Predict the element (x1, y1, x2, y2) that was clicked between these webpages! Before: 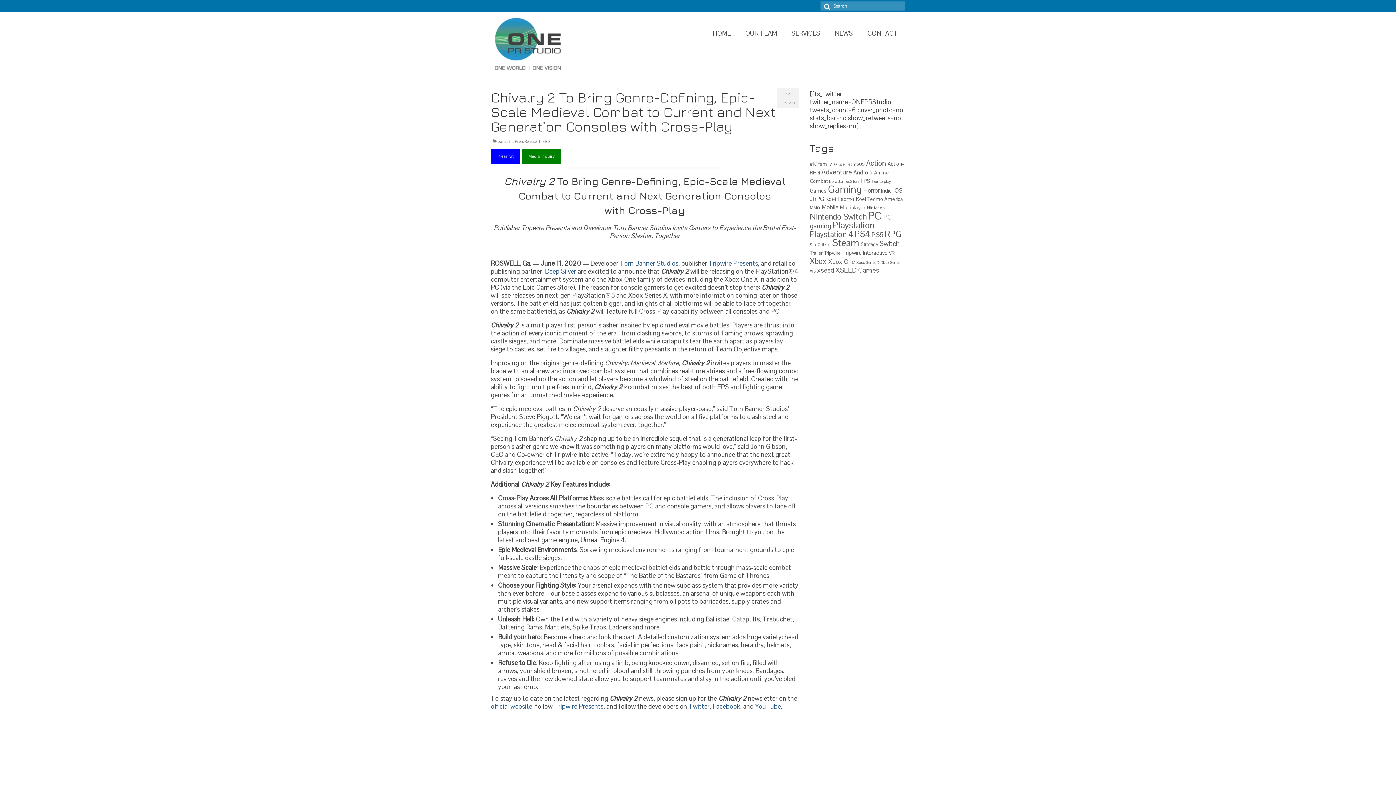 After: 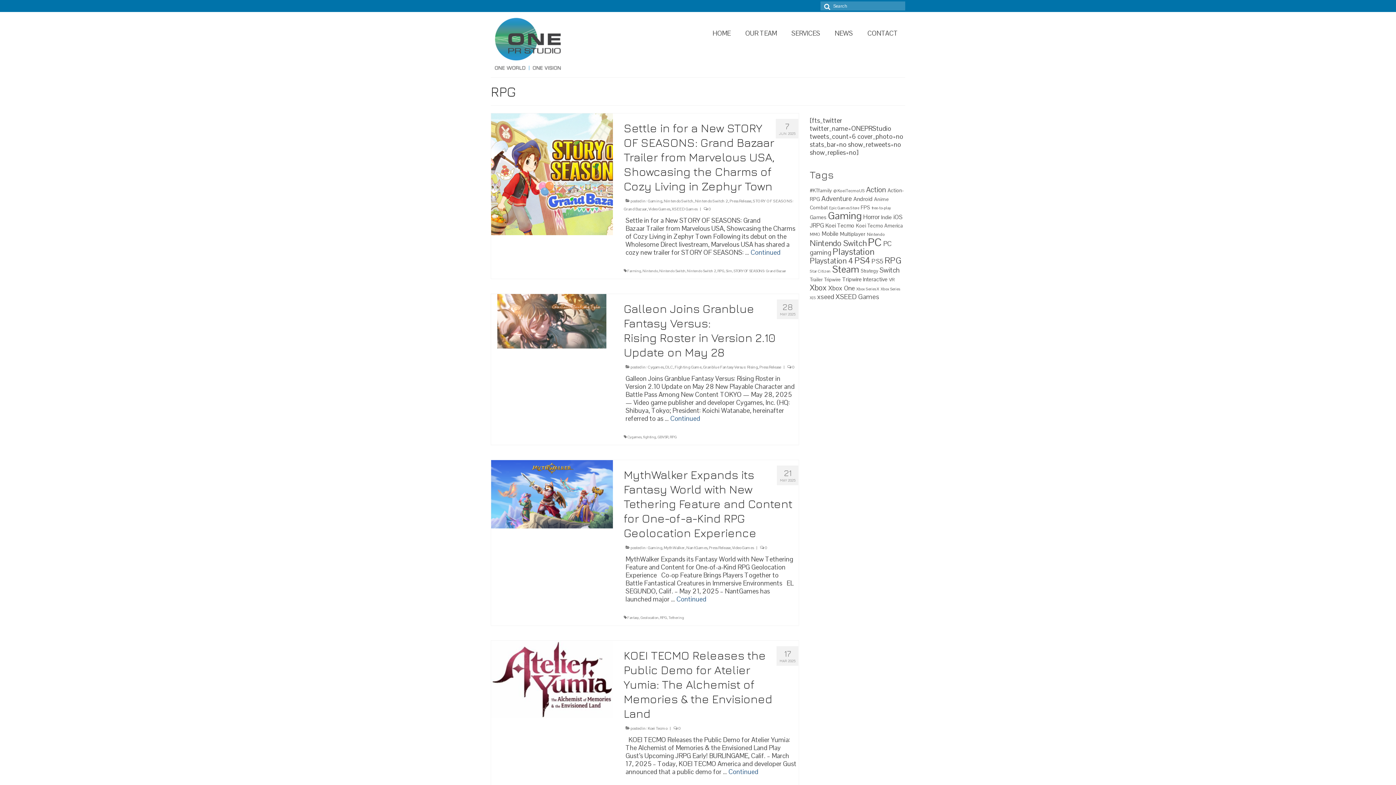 Action: label: RPG (276 items) bbox: (884, 228, 901, 239)